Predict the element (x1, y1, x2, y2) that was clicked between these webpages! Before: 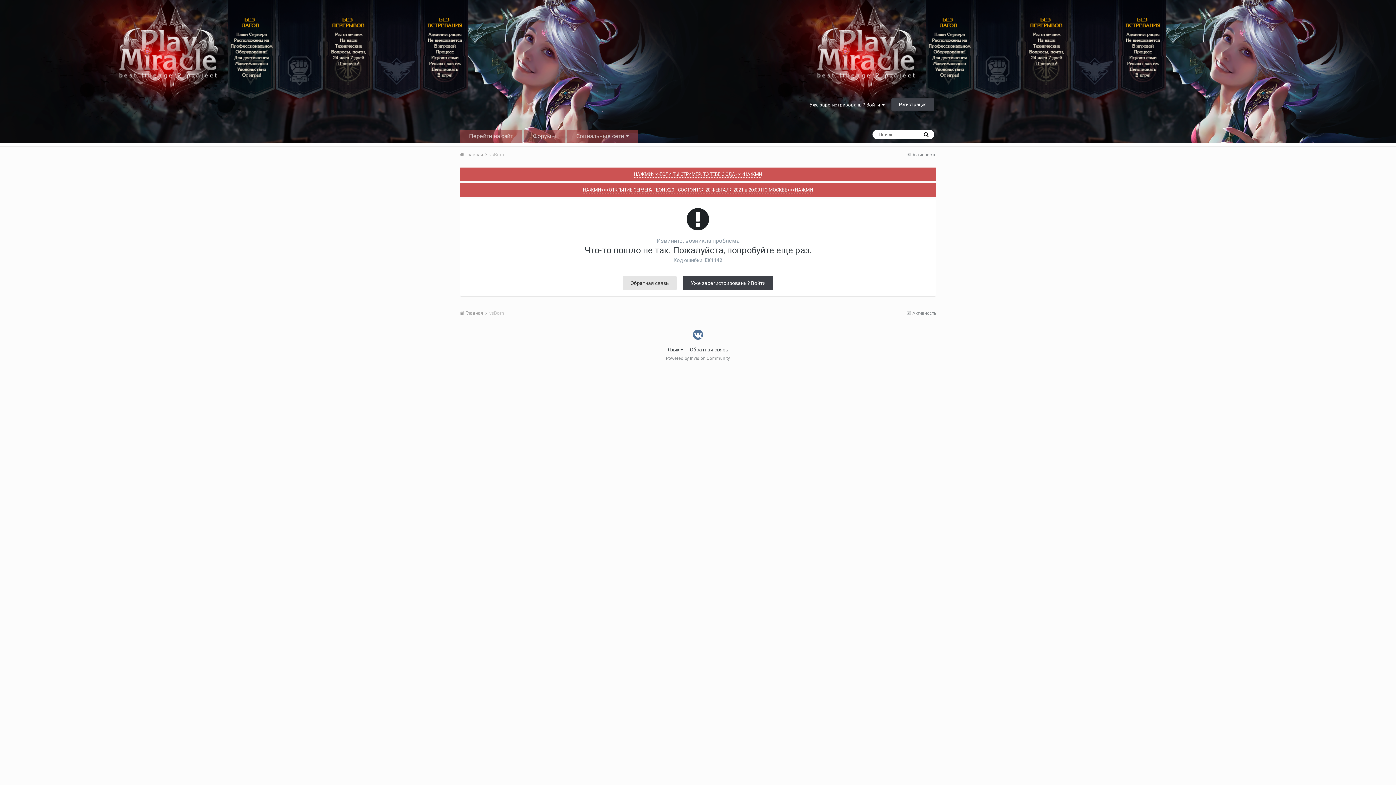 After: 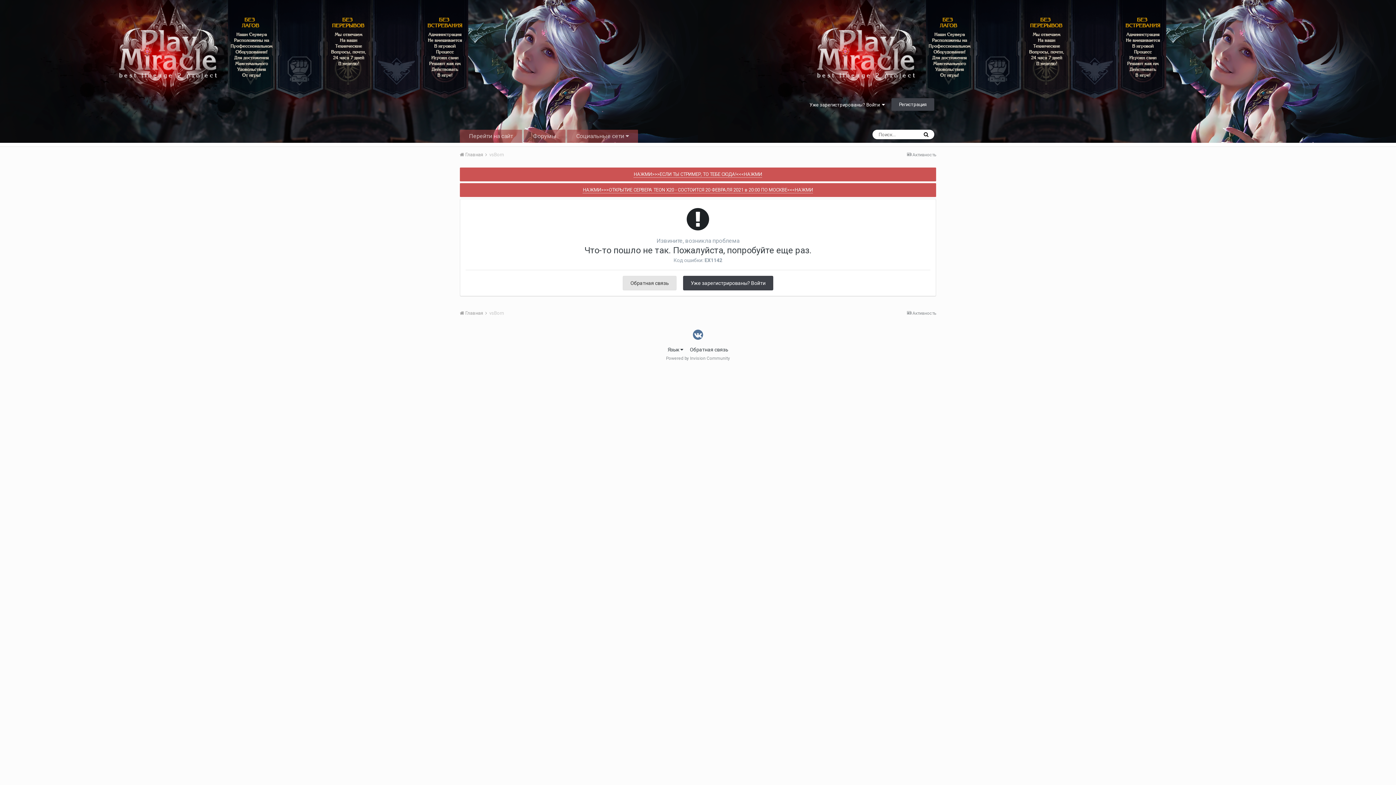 Action: label: vsBorn bbox: (489, 310, 504, 316)